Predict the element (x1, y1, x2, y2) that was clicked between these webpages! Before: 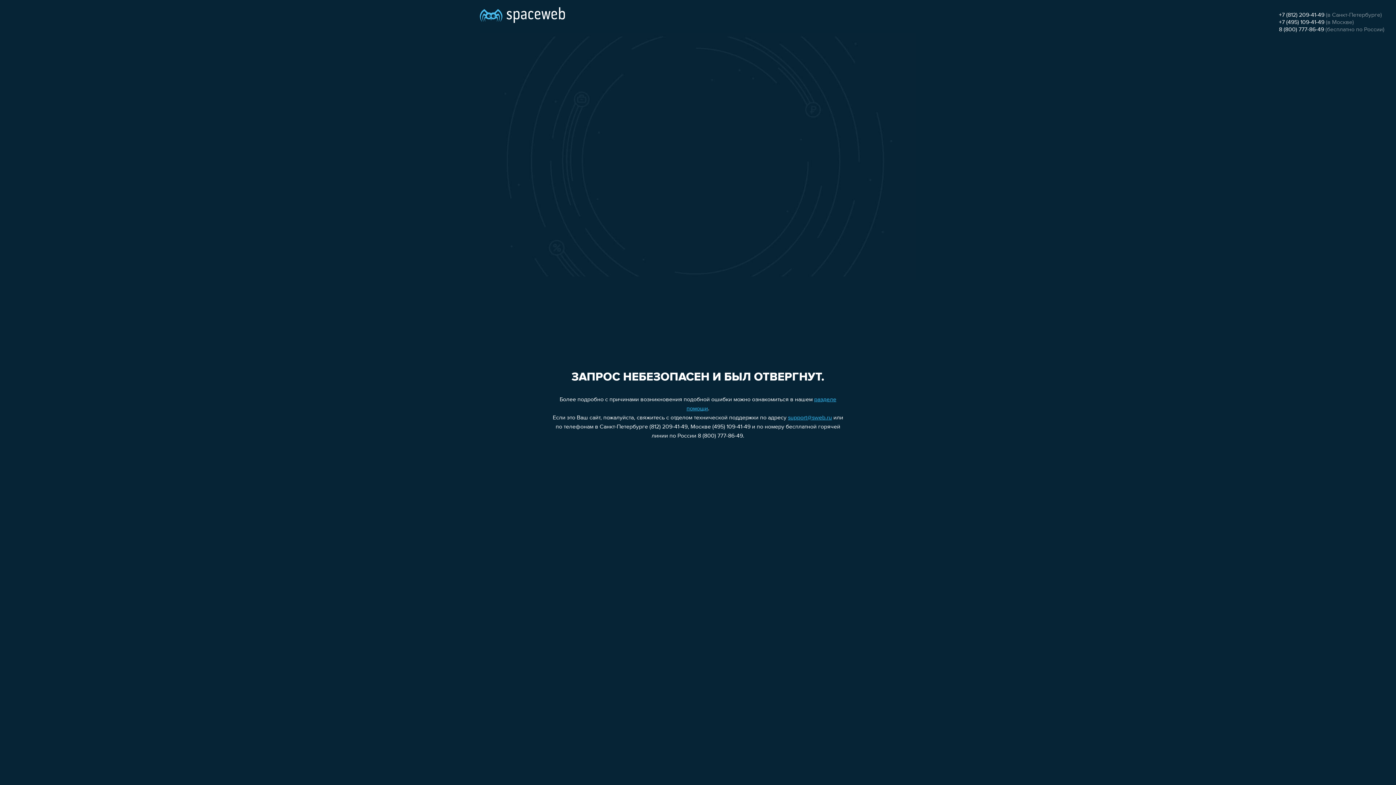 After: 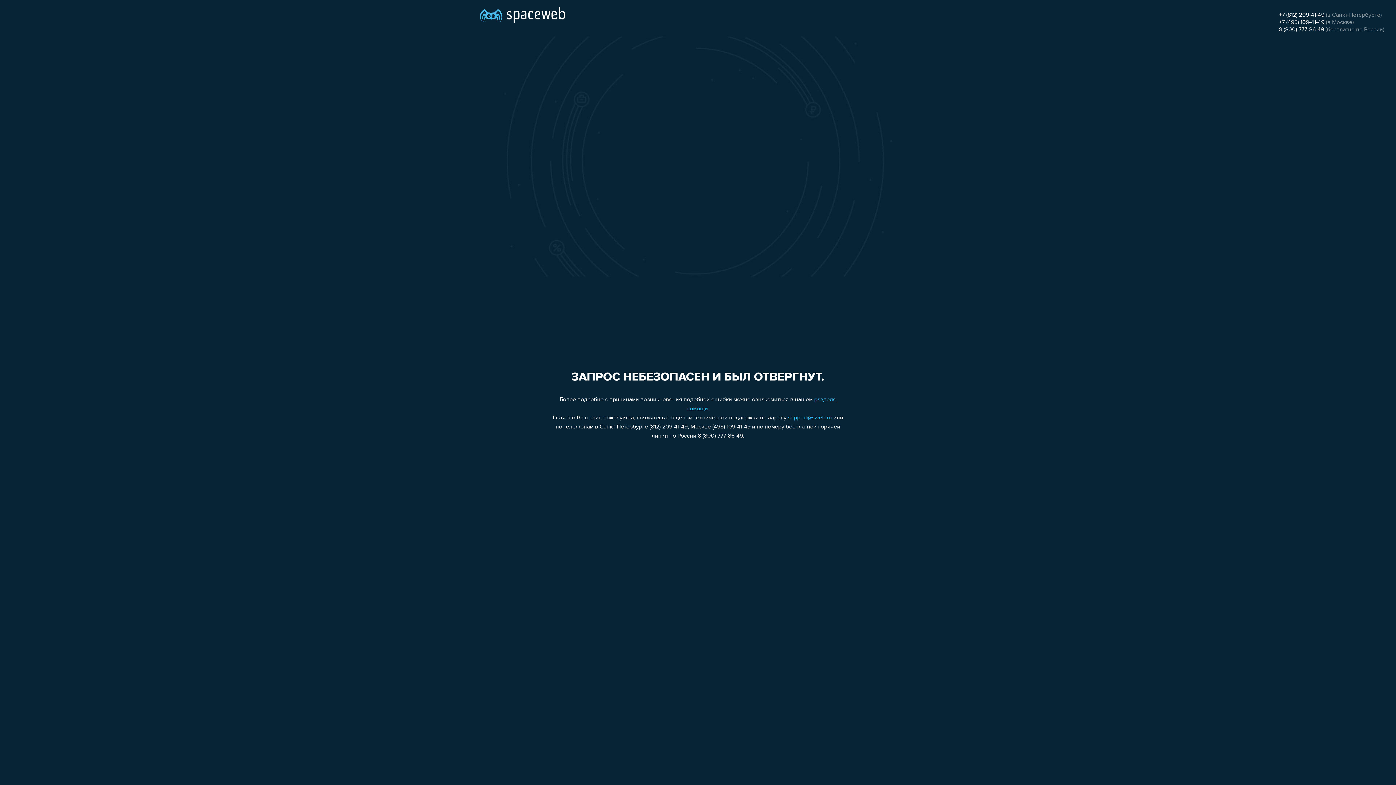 Action: bbox: (1279, 26, 1324, 32) label: 8 (800) 777-86-49